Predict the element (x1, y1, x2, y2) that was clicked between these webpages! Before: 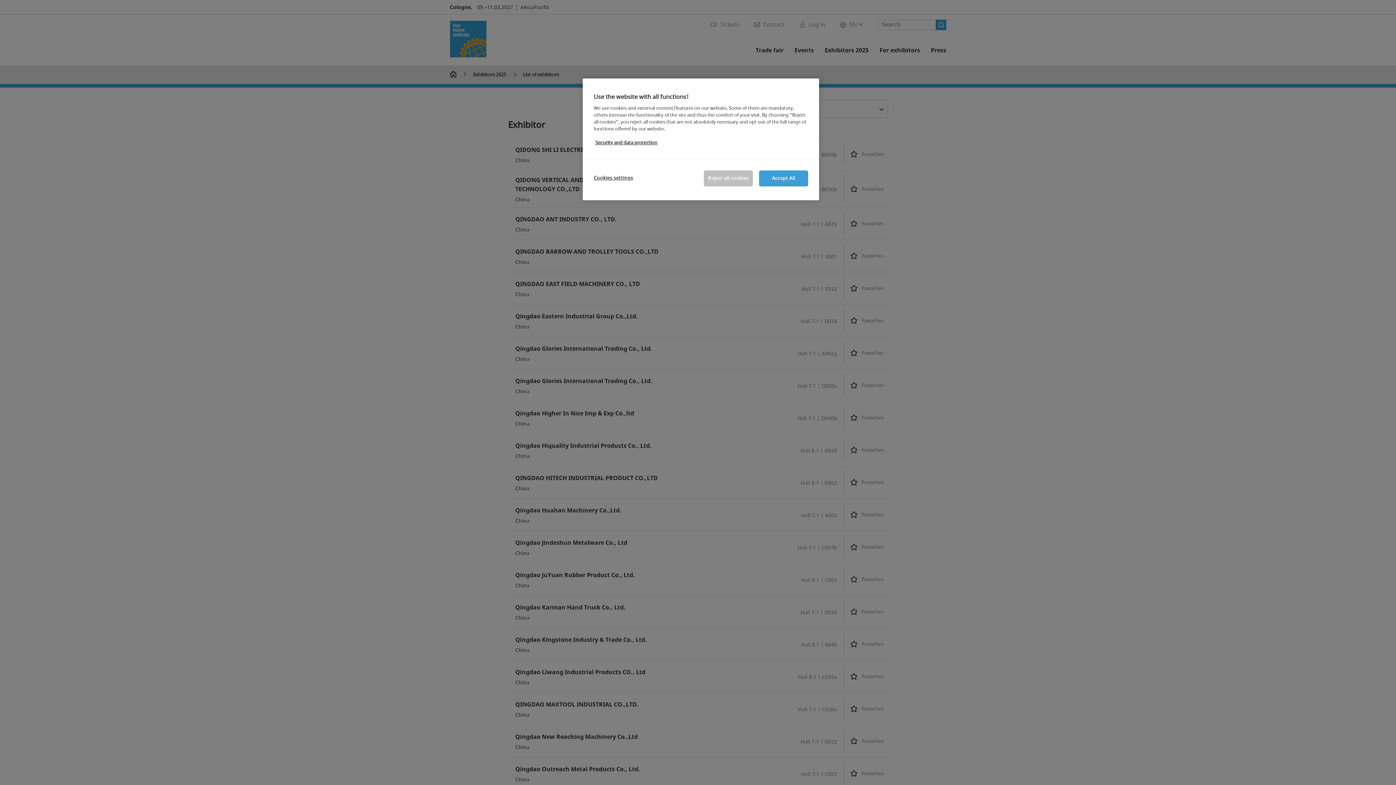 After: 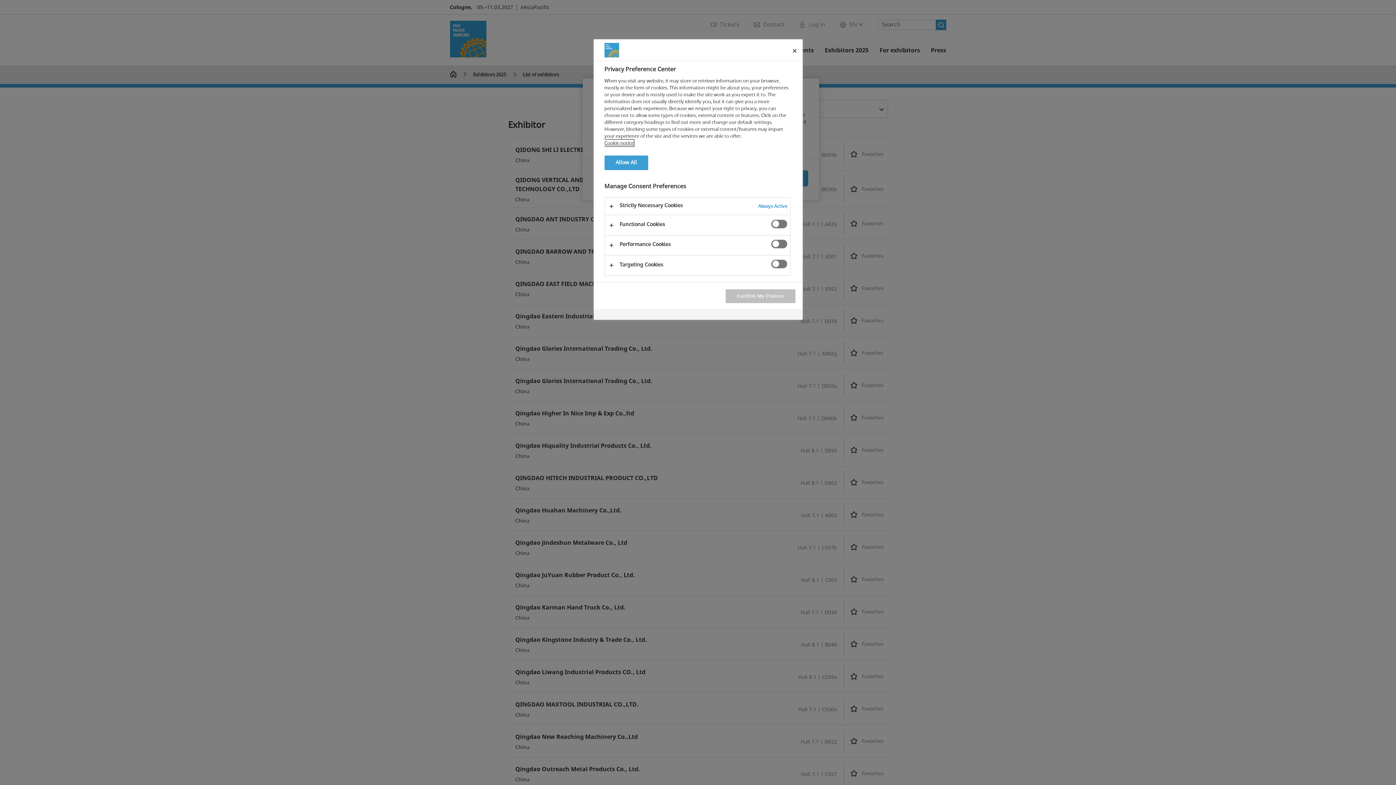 Action: bbox: (593, 170, 642, 185) label: Cookies settings